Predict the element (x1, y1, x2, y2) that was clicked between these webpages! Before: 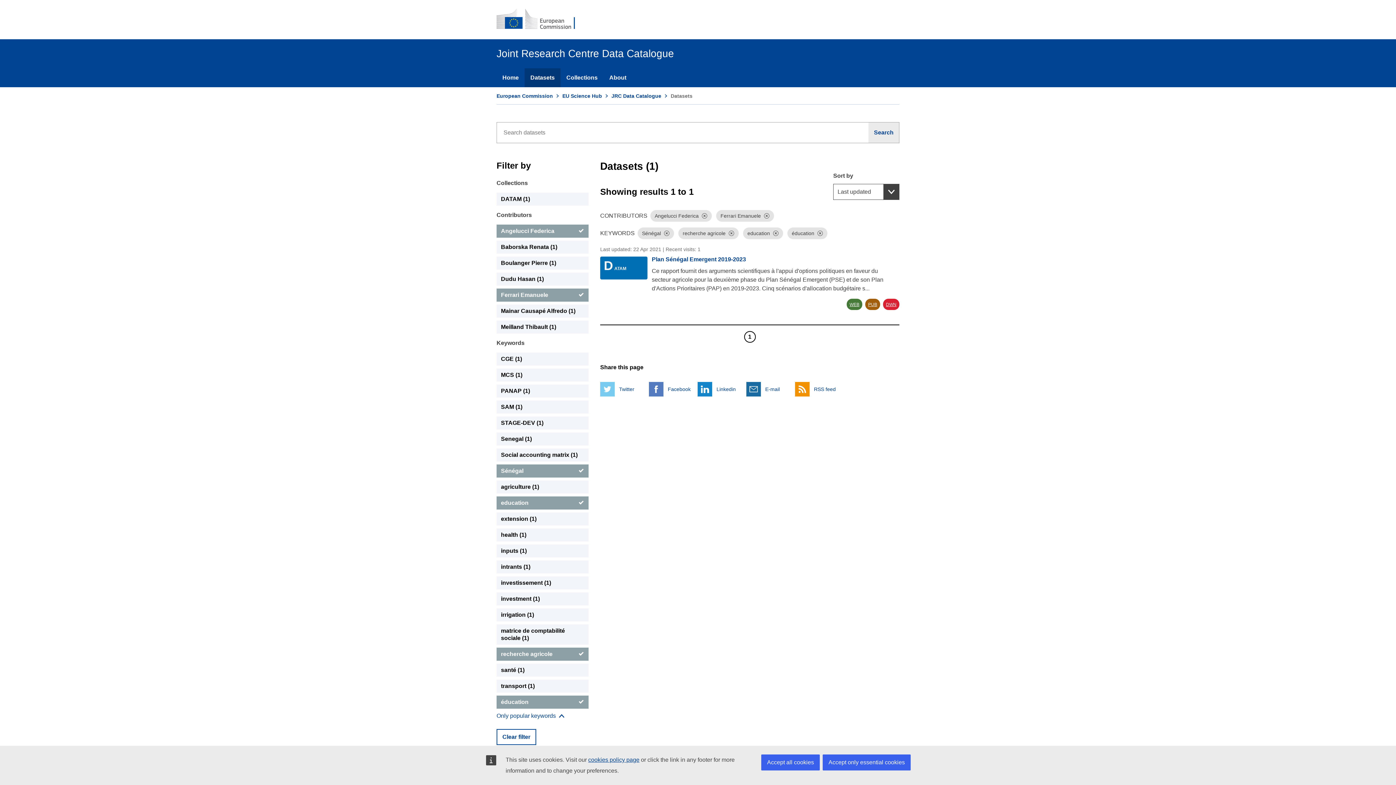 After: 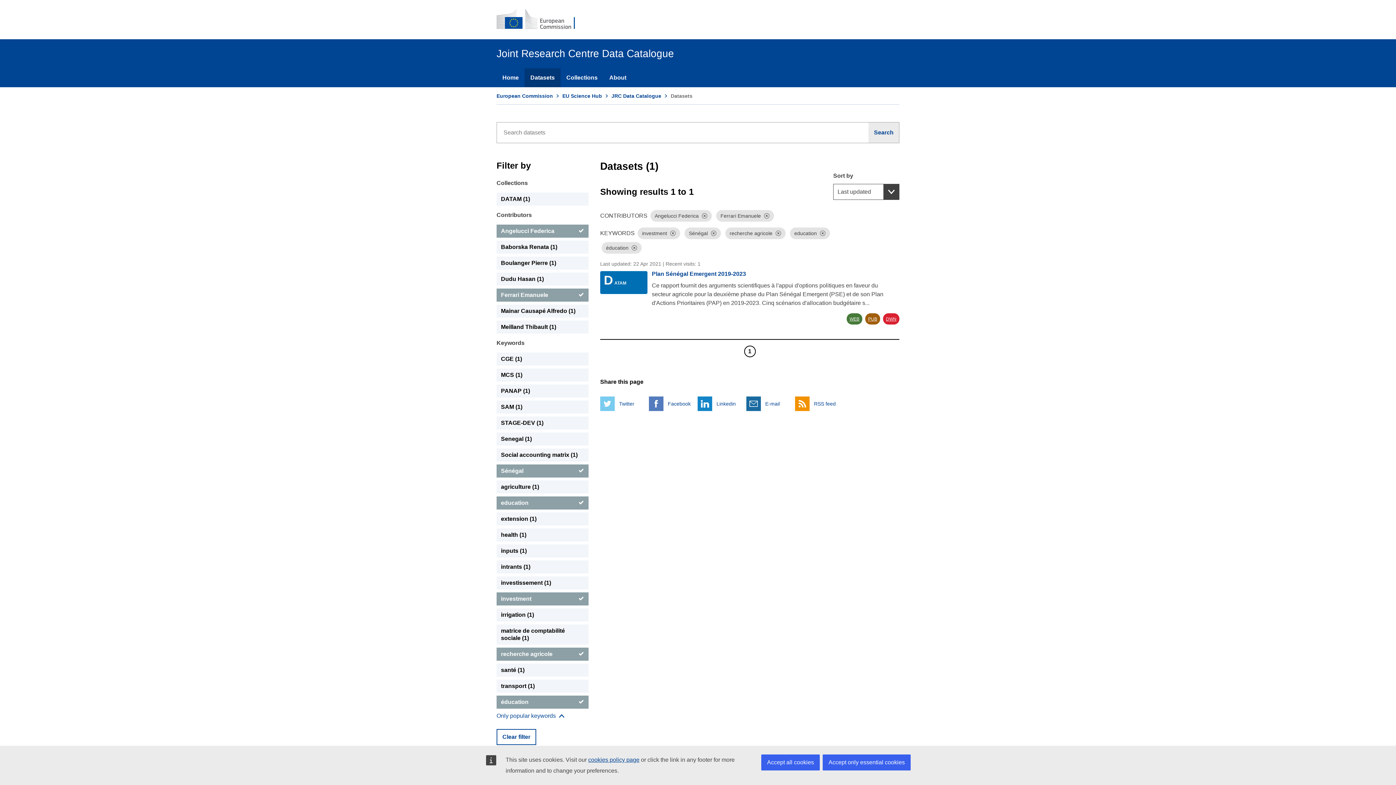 Action: bbox: (496, 592, 588, 605) label: investment